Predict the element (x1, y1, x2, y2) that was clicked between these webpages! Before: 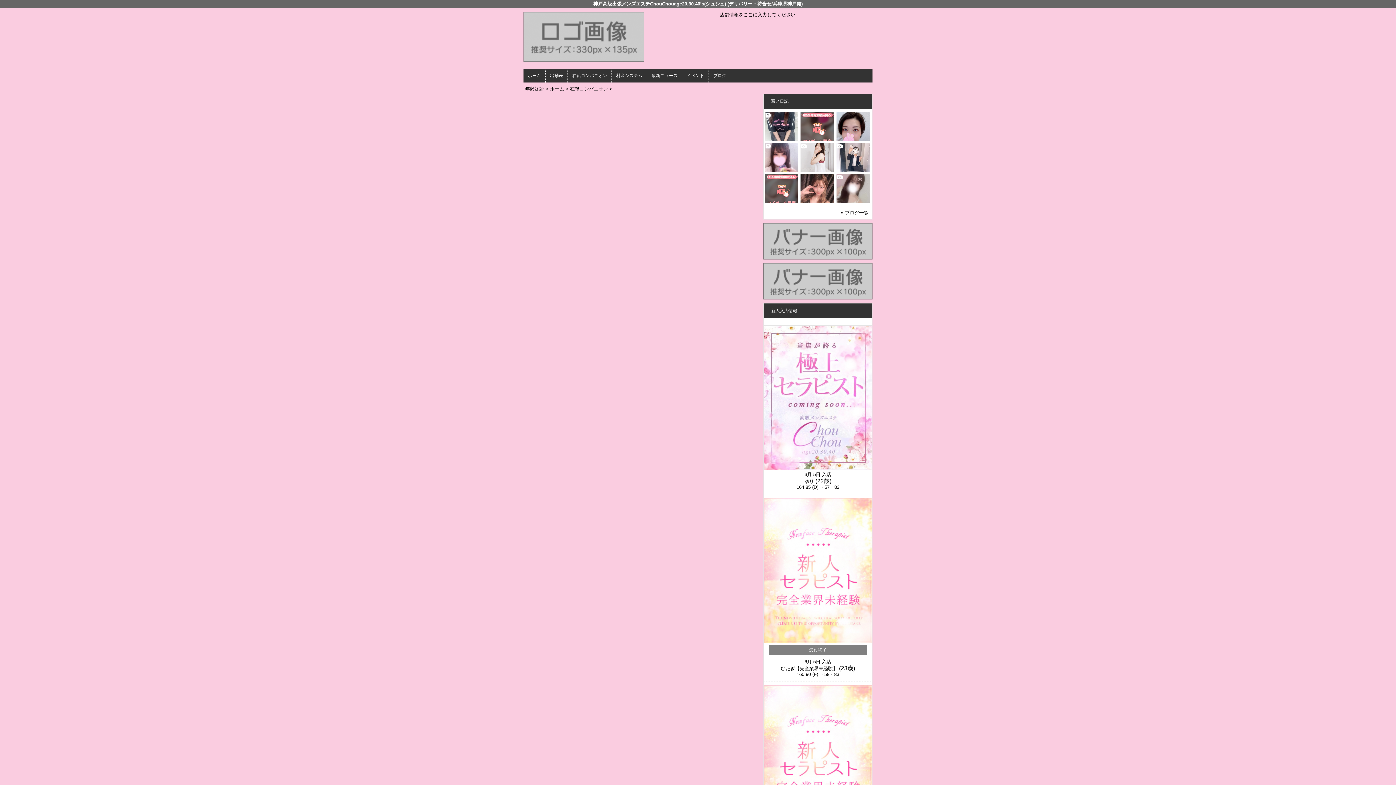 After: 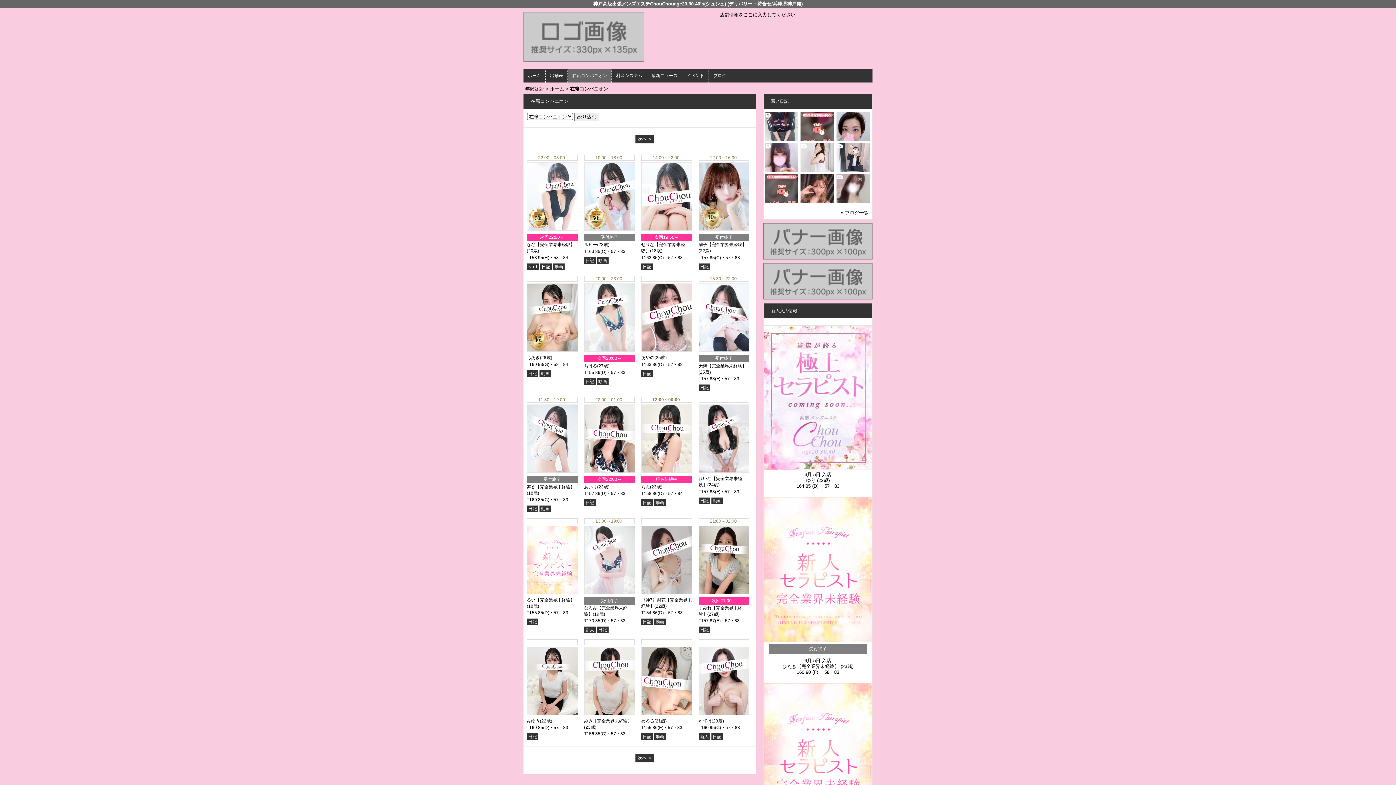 Action: label: 在籍コンパニオン bbox: (568, 68, 611, 82)